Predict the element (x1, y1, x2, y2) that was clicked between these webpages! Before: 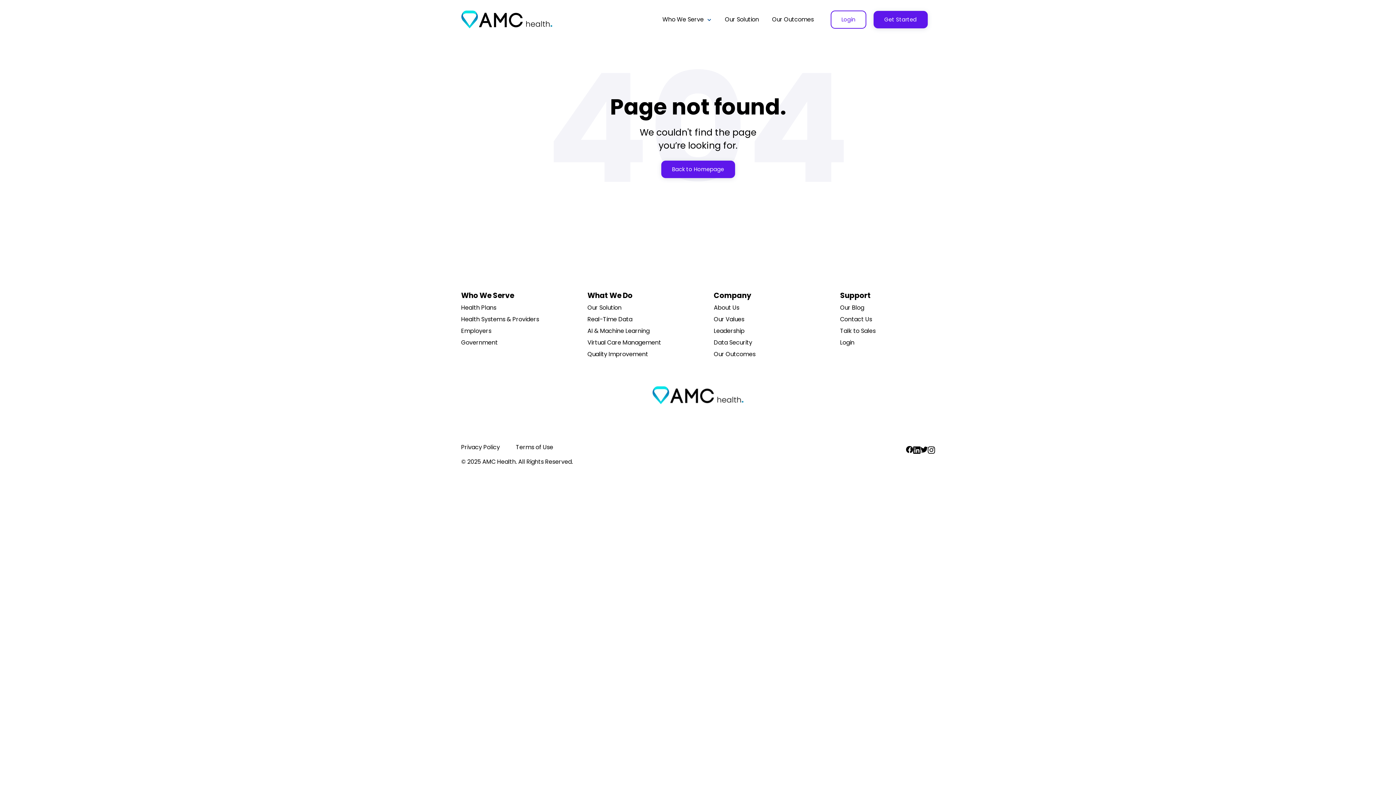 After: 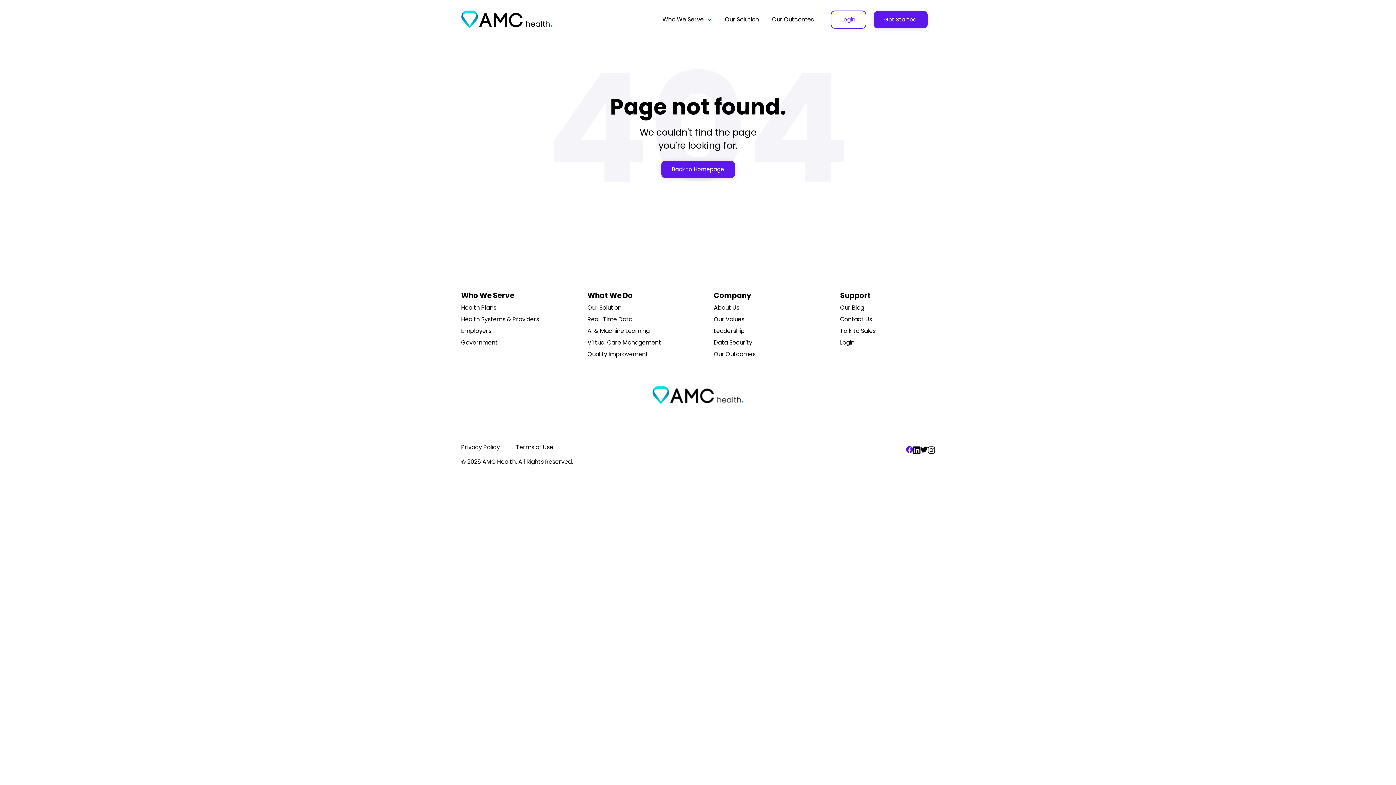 Action: bbox: (906, 446, 913, 457)